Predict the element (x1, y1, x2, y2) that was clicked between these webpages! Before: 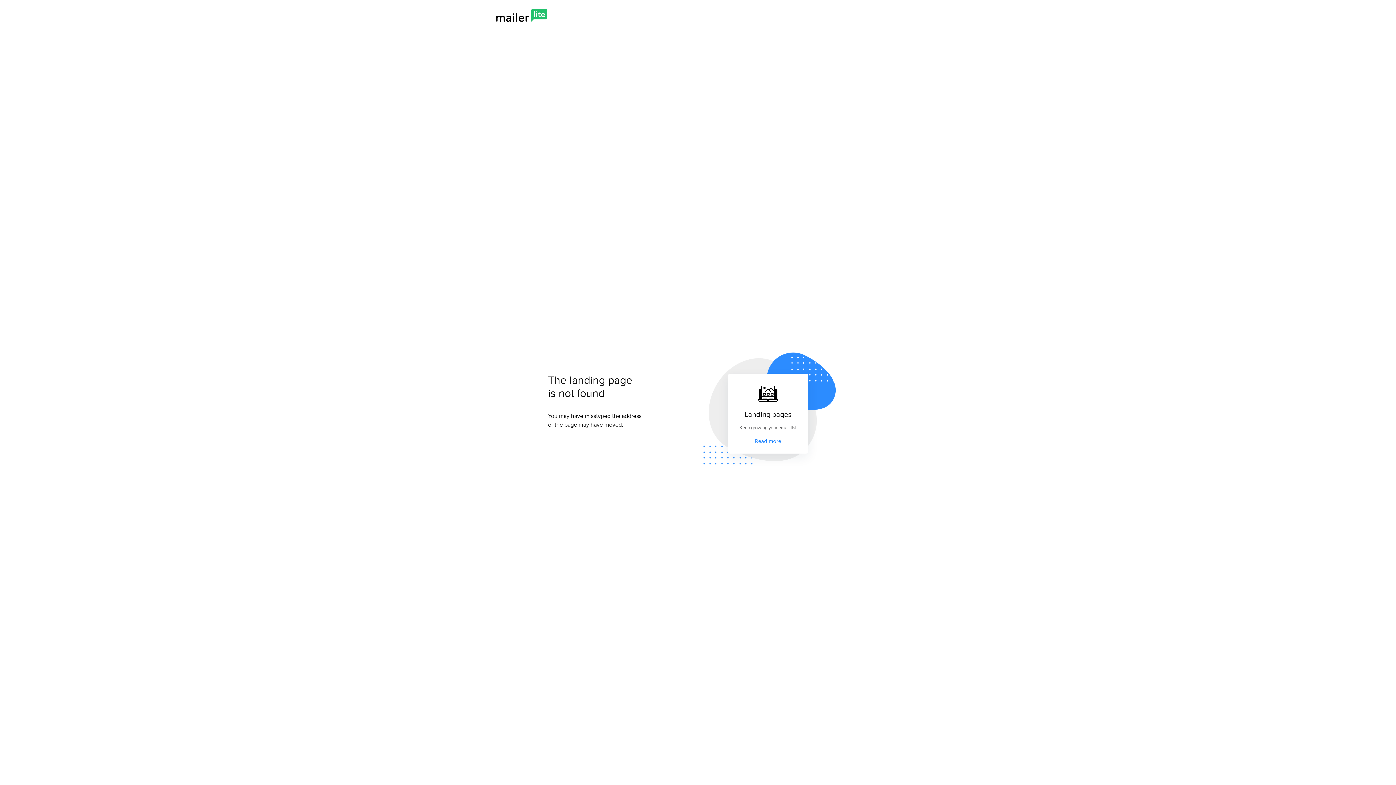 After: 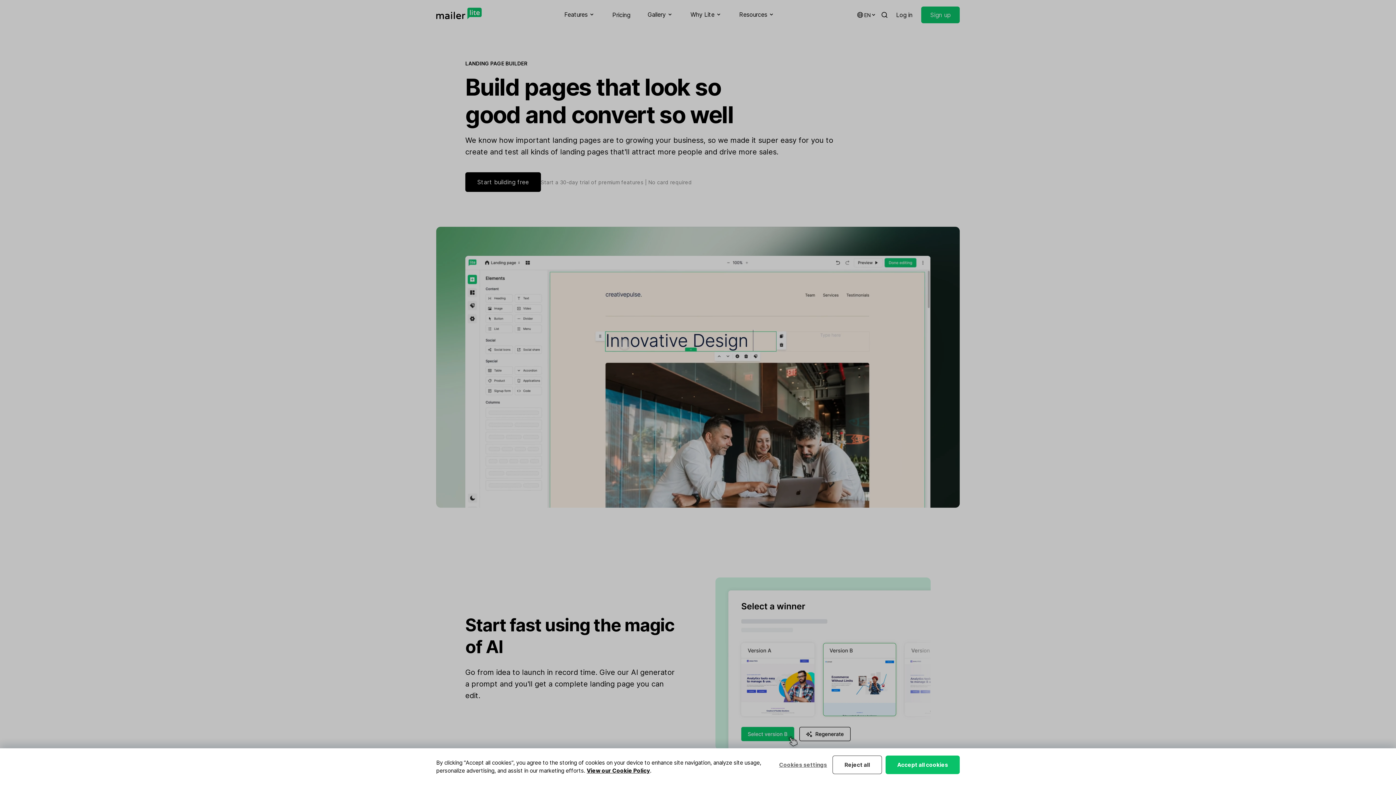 Action: bbox: (755, 437, 781, 445) label: Read more